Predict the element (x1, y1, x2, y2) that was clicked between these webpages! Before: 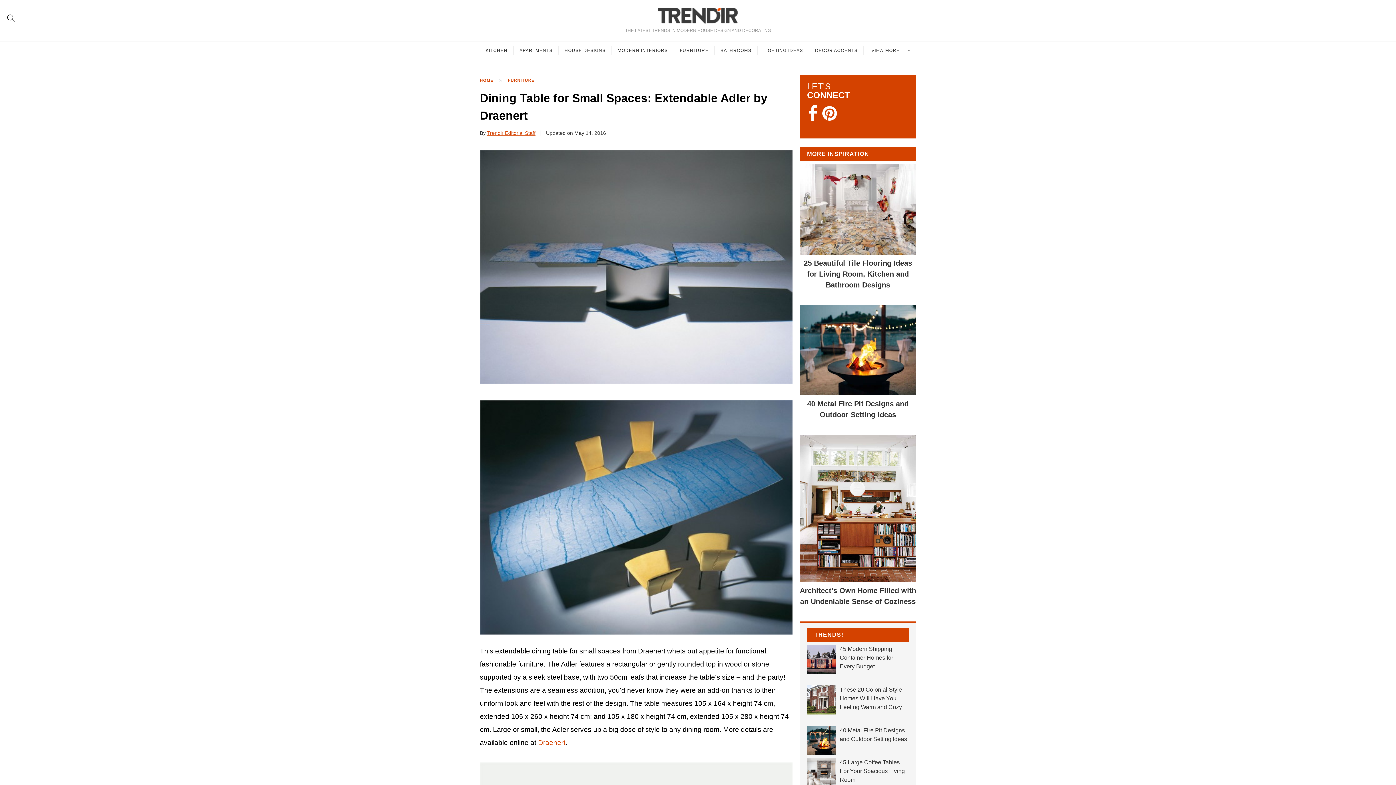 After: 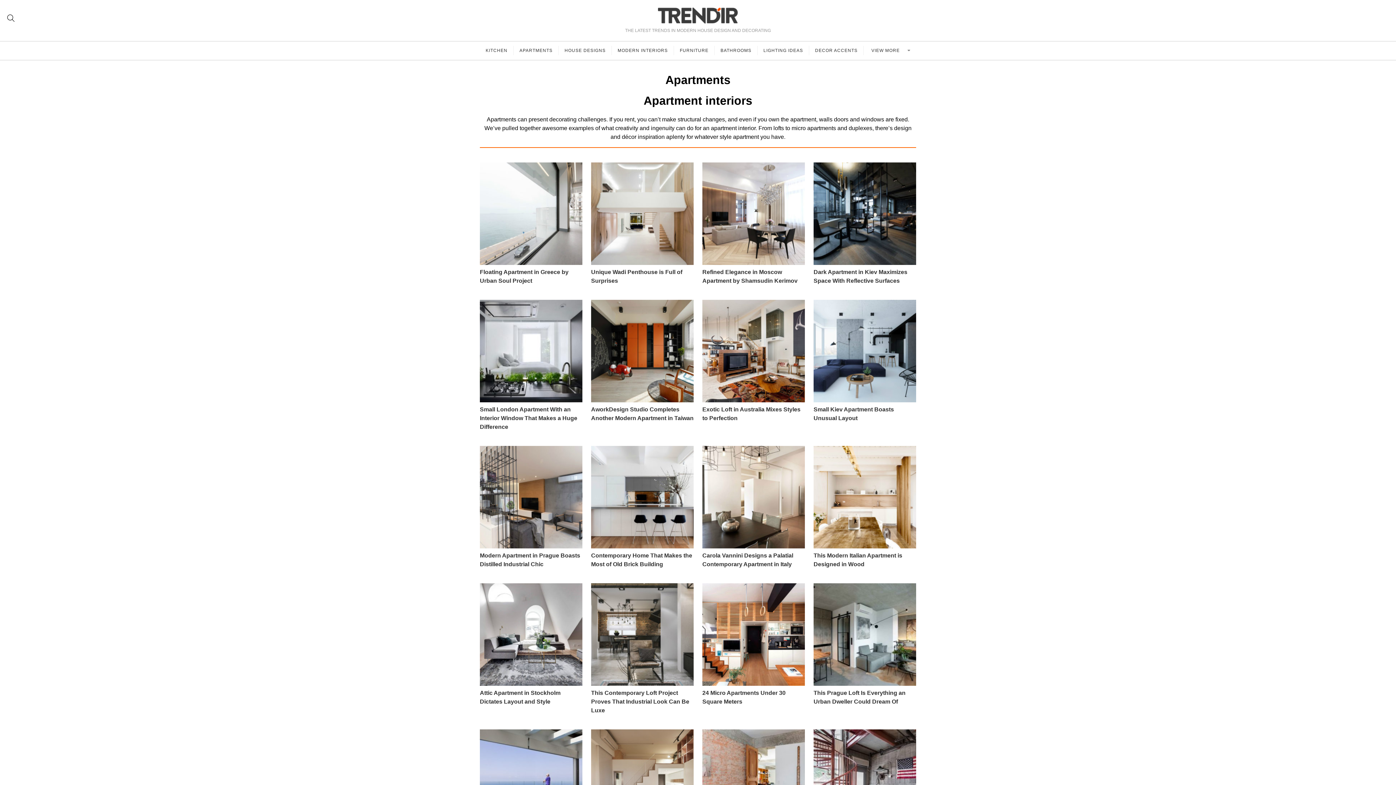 Action: label: APARTMENTS bbox: (513, 45, 558, 55)